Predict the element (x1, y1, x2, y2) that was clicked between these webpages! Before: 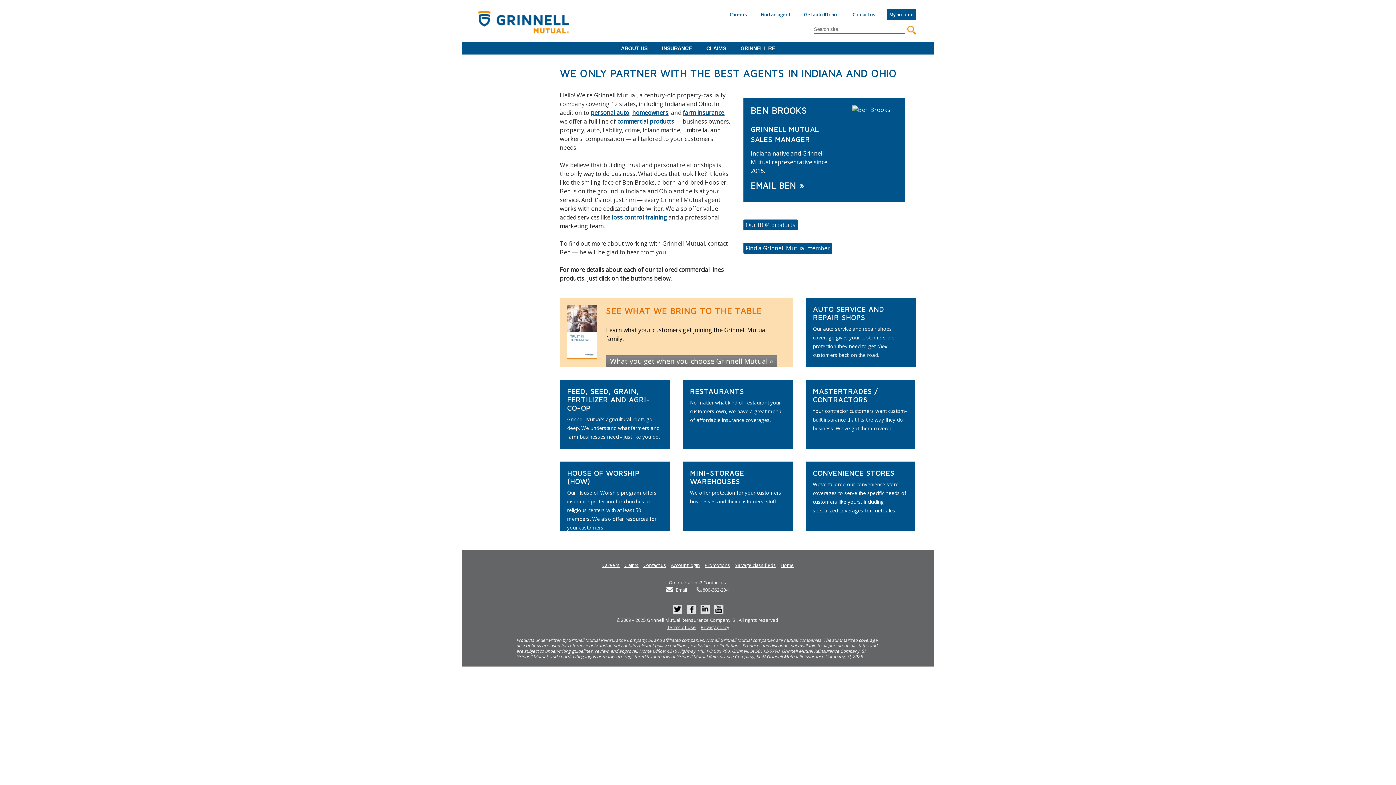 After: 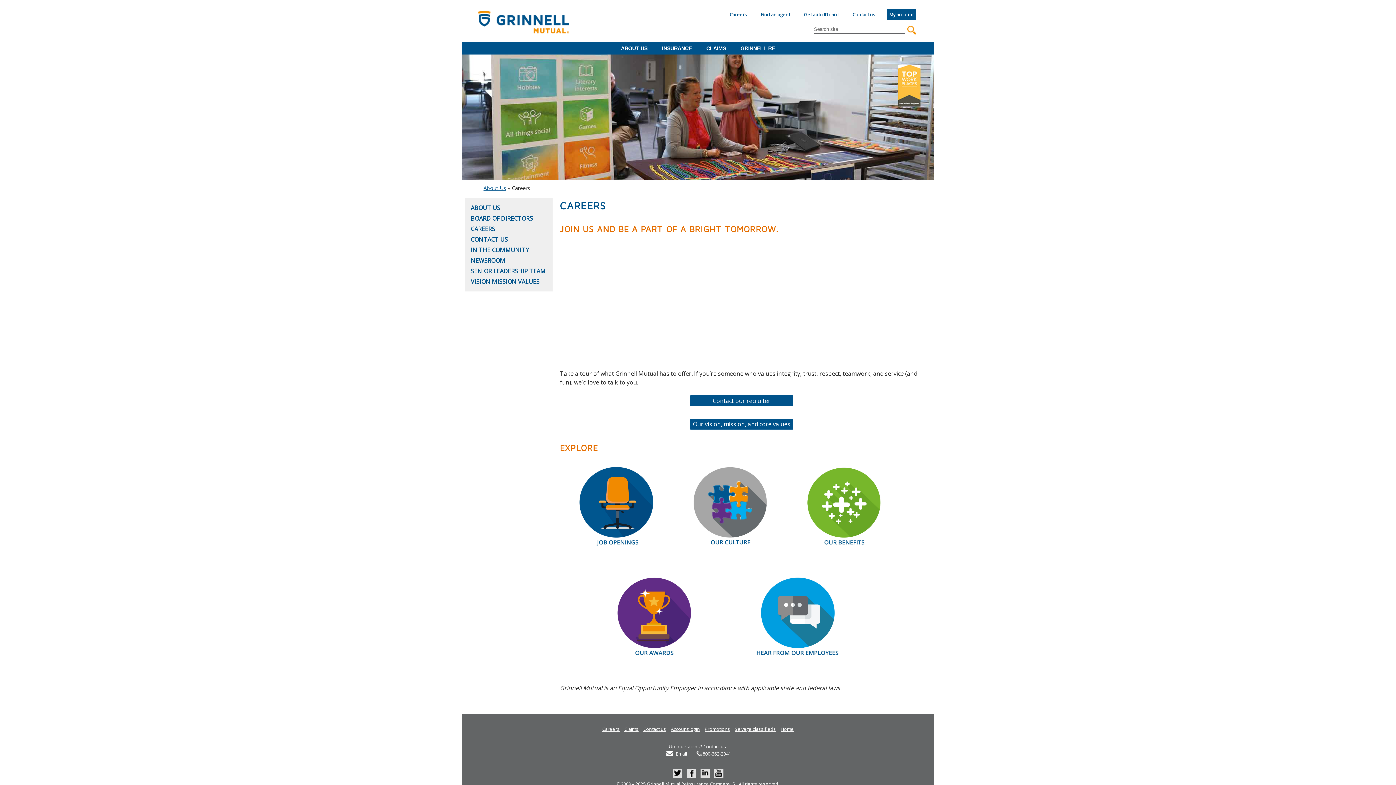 Action: bbox: (602, 562, 619, 568) label: Careers